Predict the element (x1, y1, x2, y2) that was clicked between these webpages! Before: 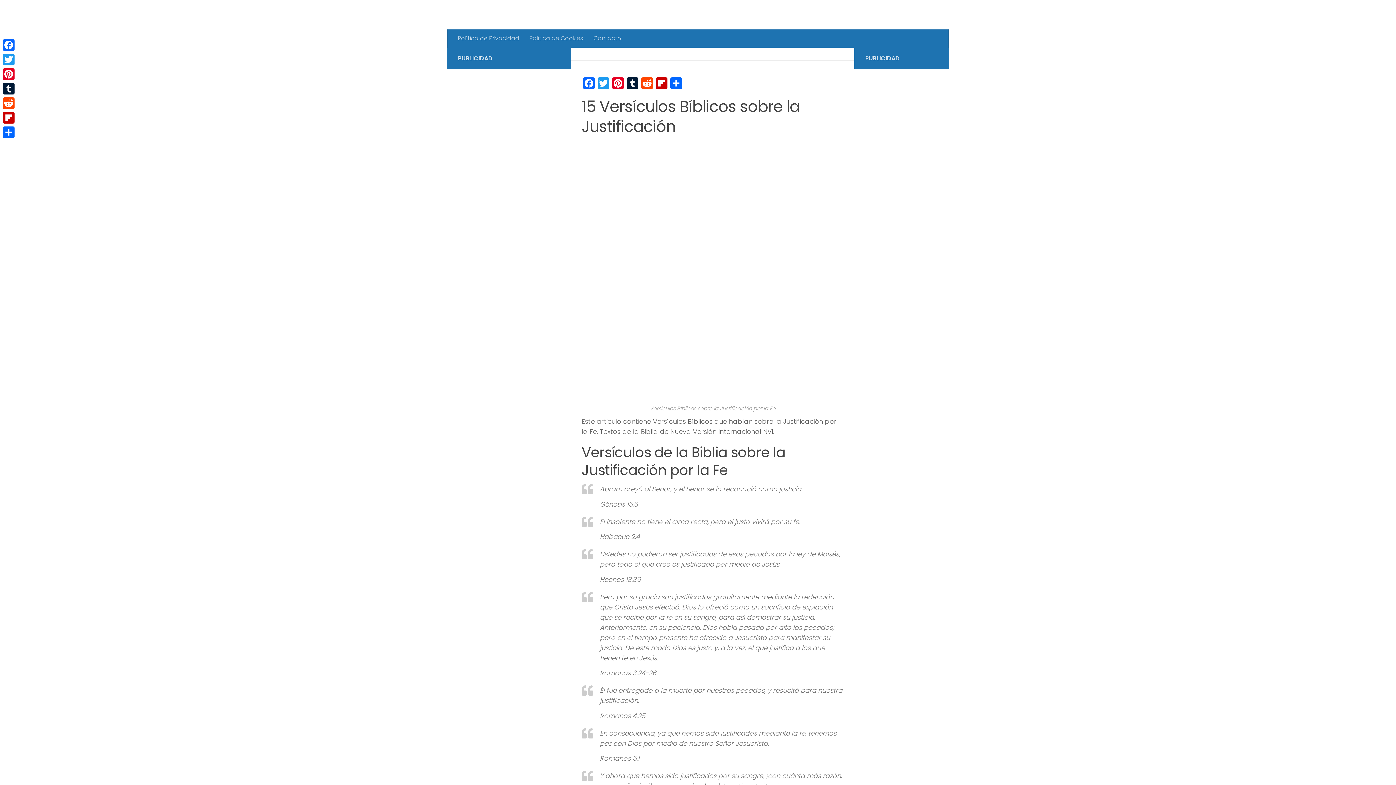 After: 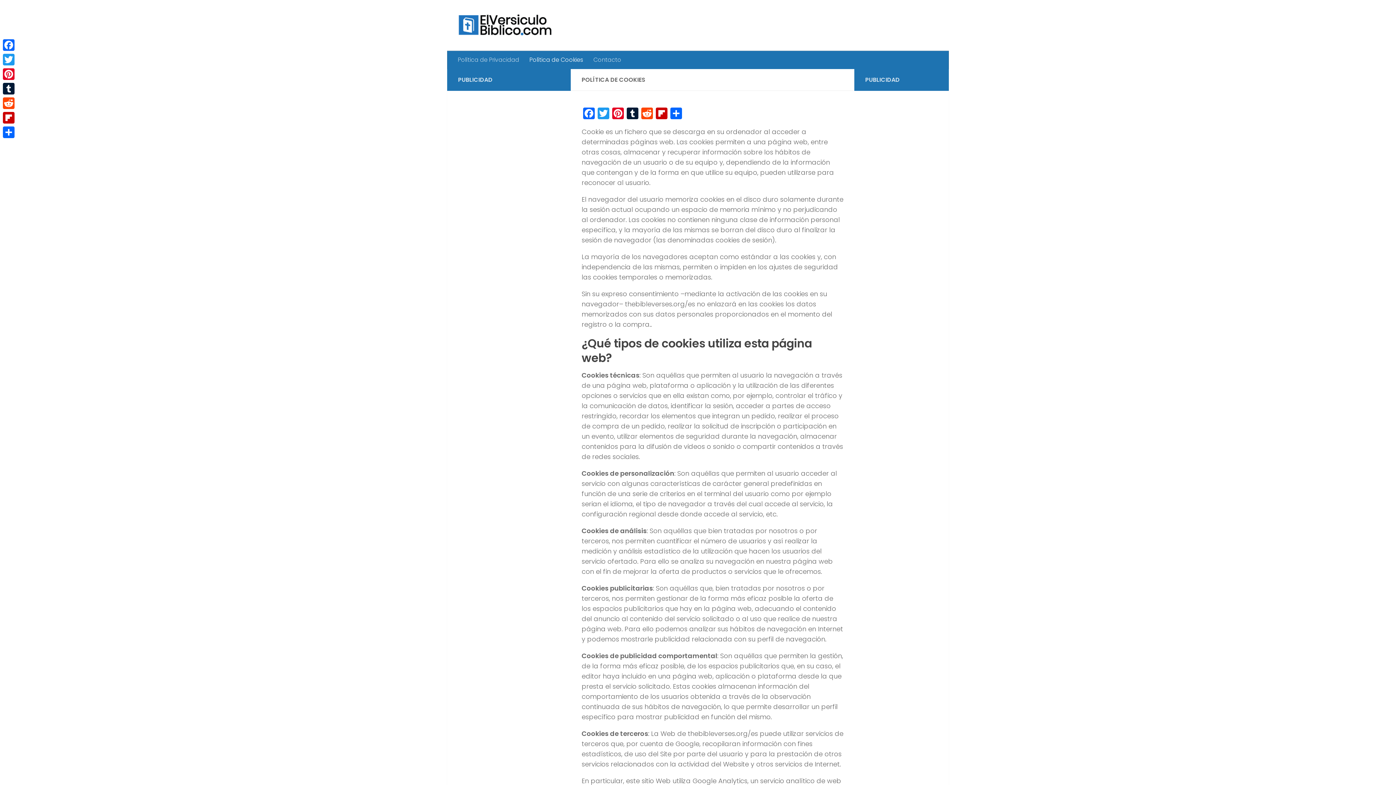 Action: label: Política de Cookies bbox: (524, 29, 588, 47)